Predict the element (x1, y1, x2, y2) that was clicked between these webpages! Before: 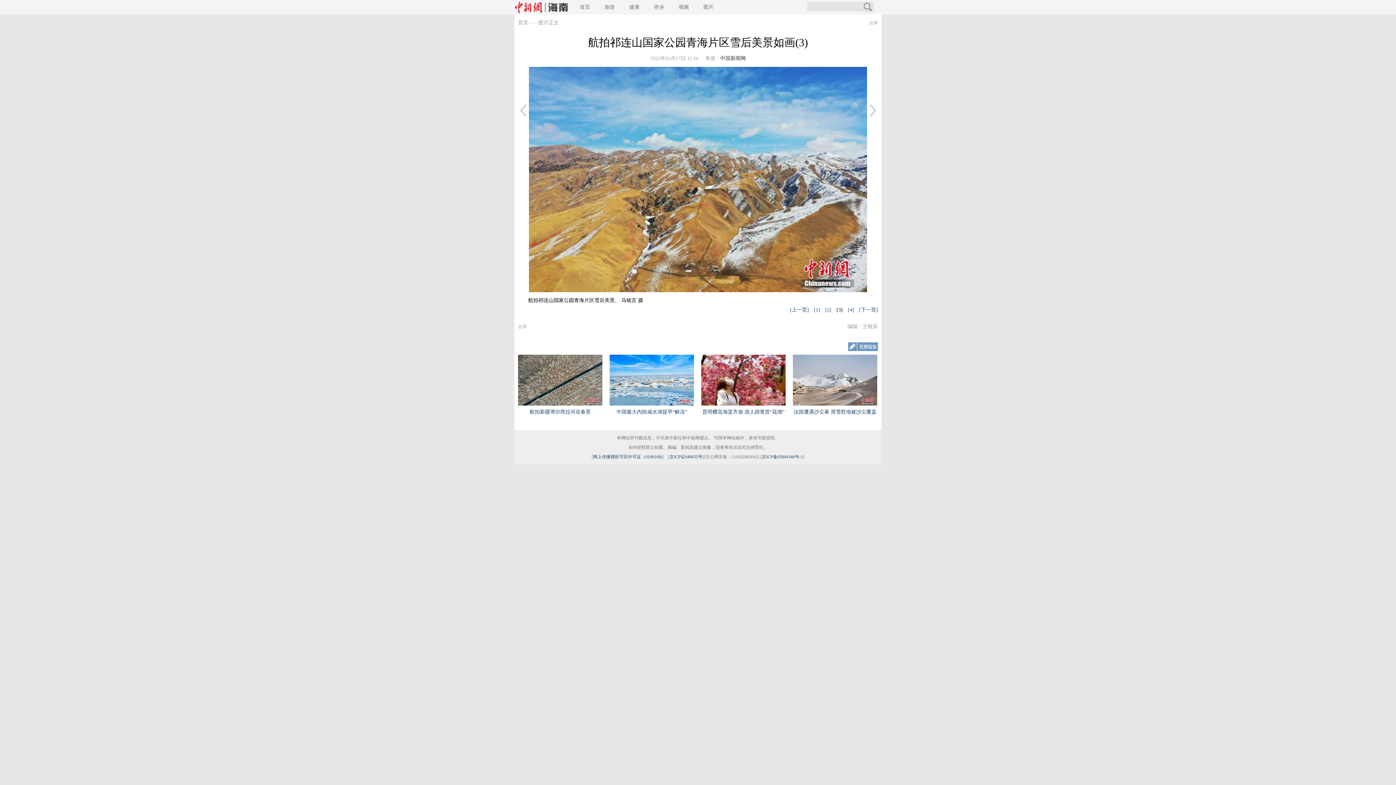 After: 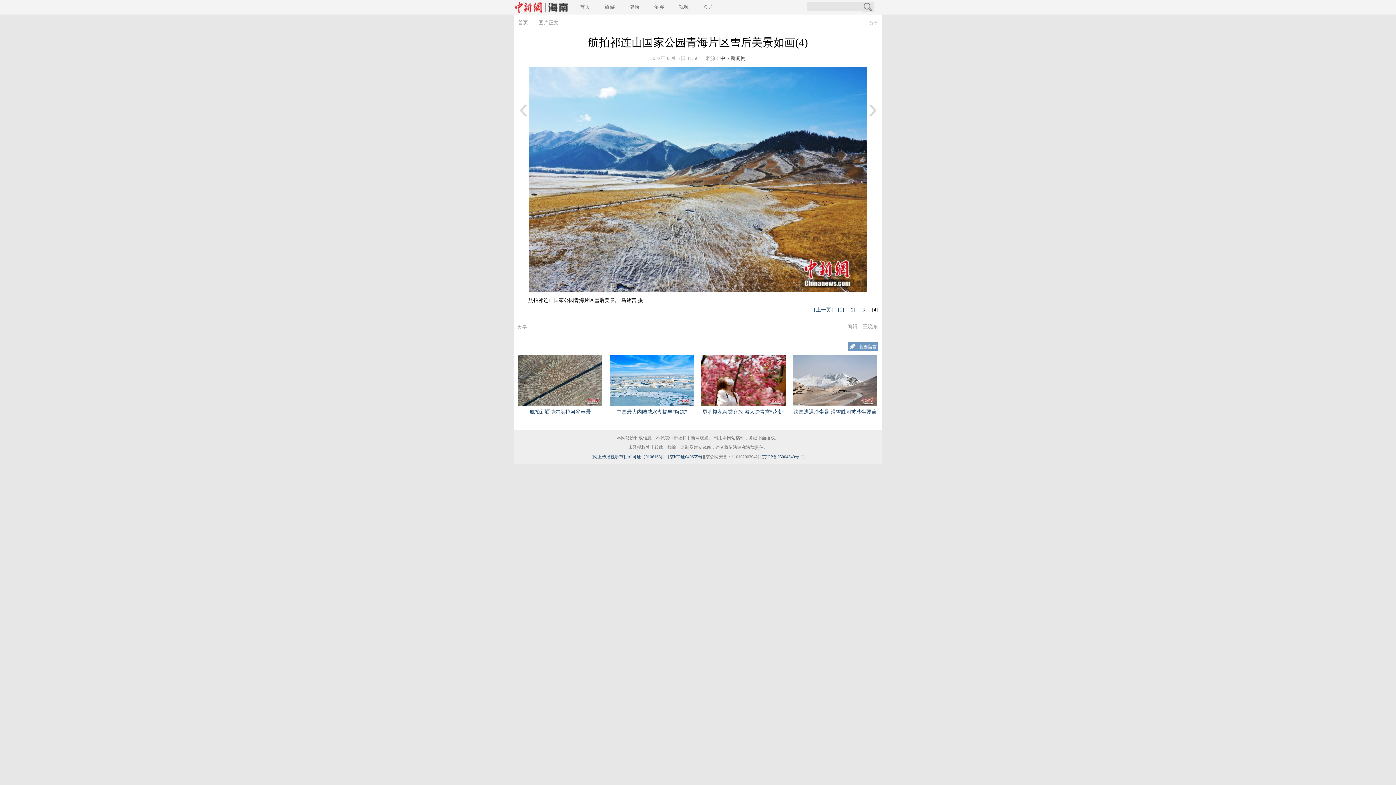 Action: bbox: (859, 307, 878, 312) label: [下一页]